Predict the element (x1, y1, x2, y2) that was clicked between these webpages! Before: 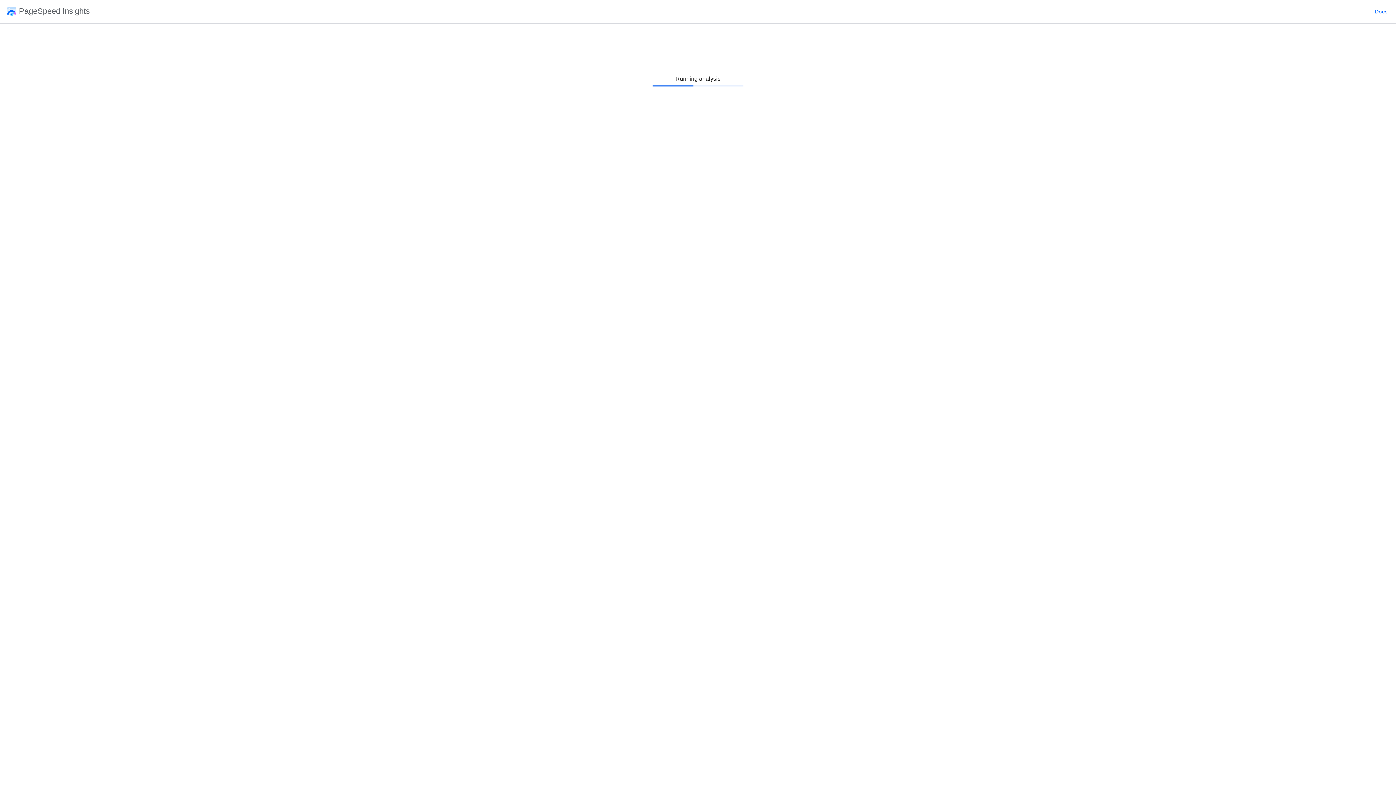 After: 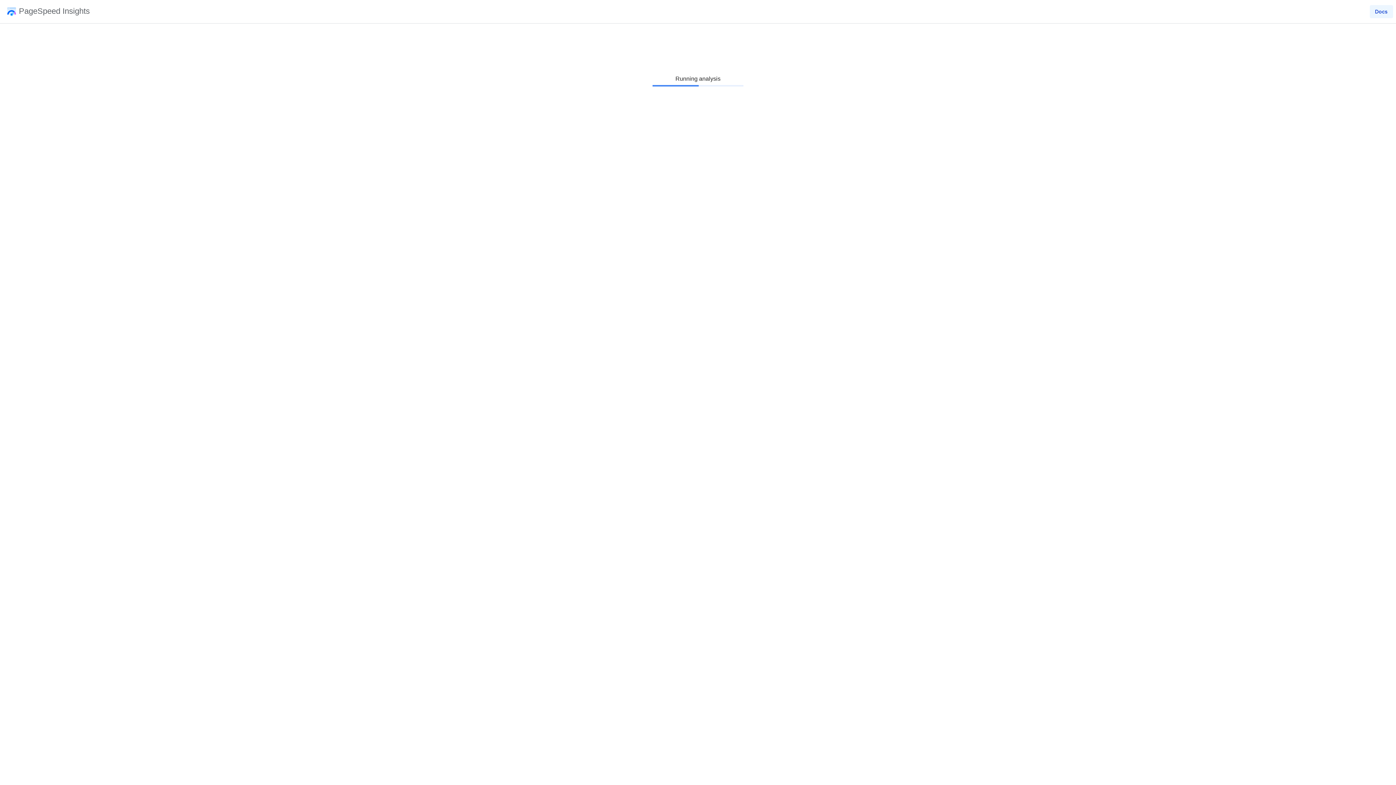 Action: bbox: (1370, 2, 1393, 20) label: Docs